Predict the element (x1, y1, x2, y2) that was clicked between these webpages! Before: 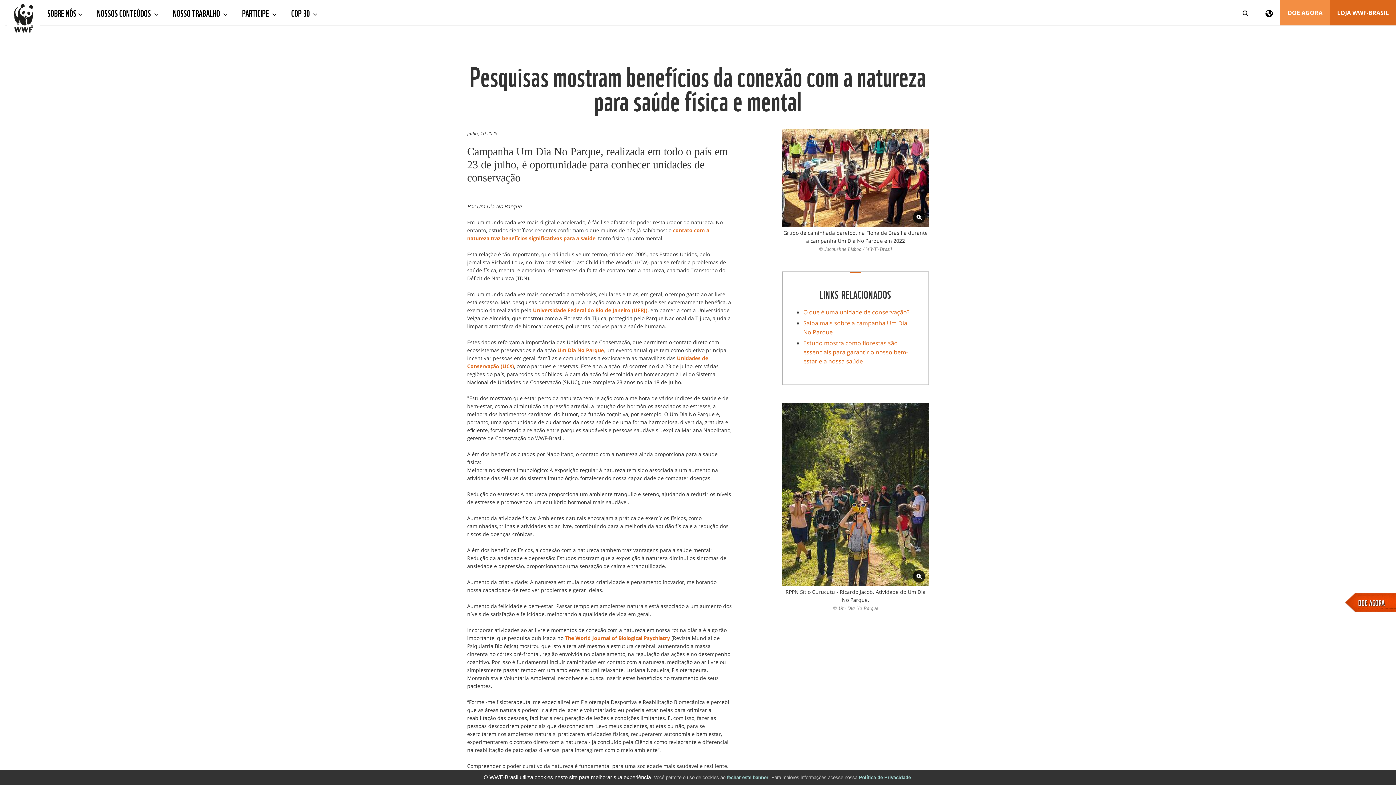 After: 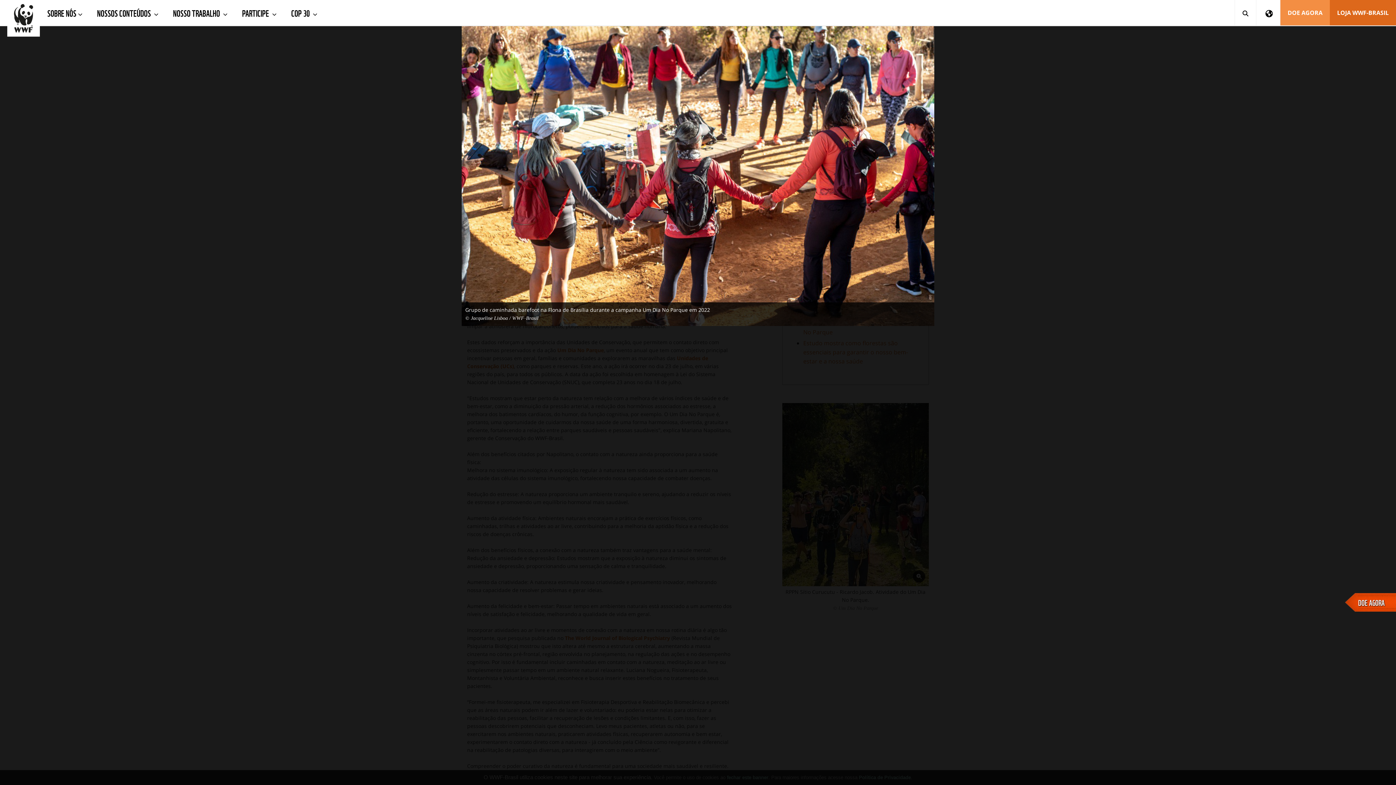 Action: bbox: (782, 129, 929, 227)